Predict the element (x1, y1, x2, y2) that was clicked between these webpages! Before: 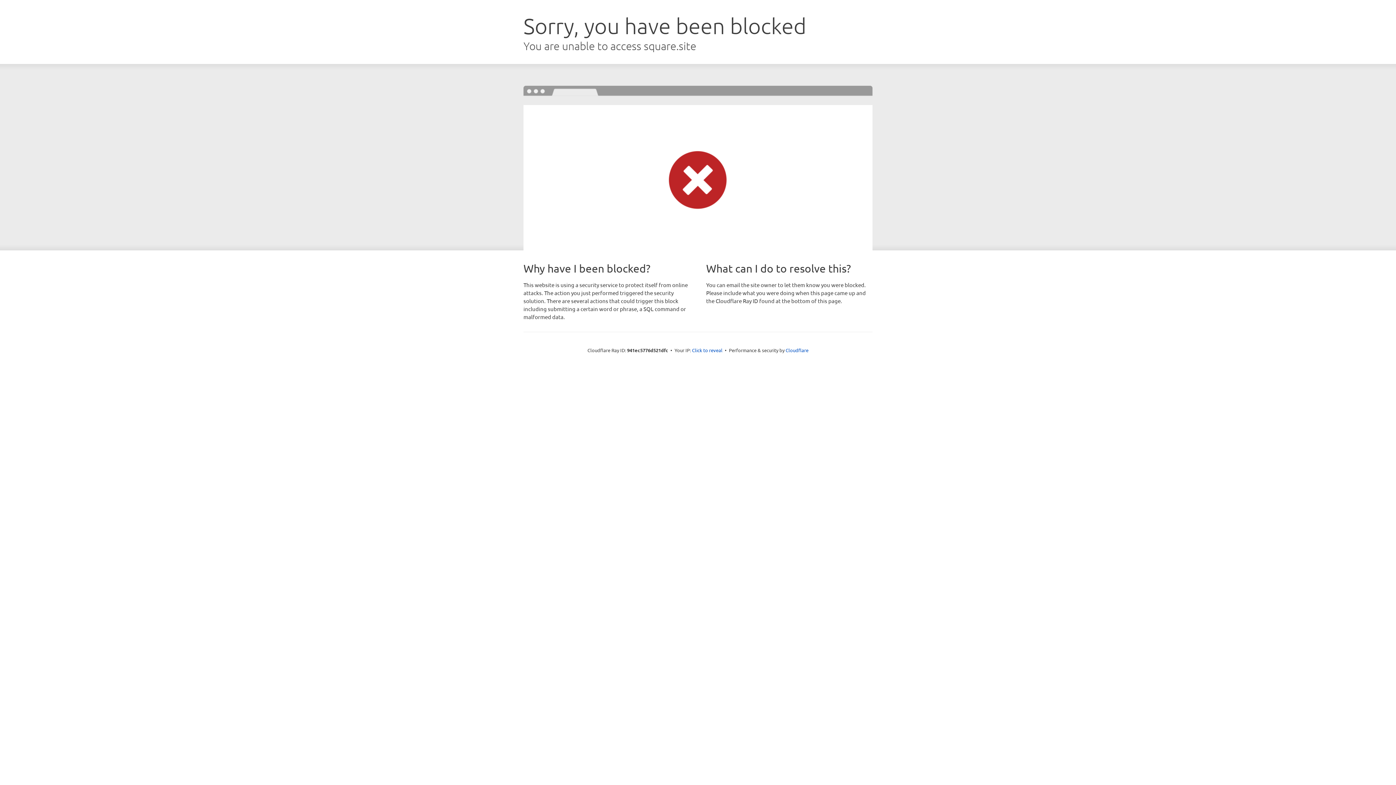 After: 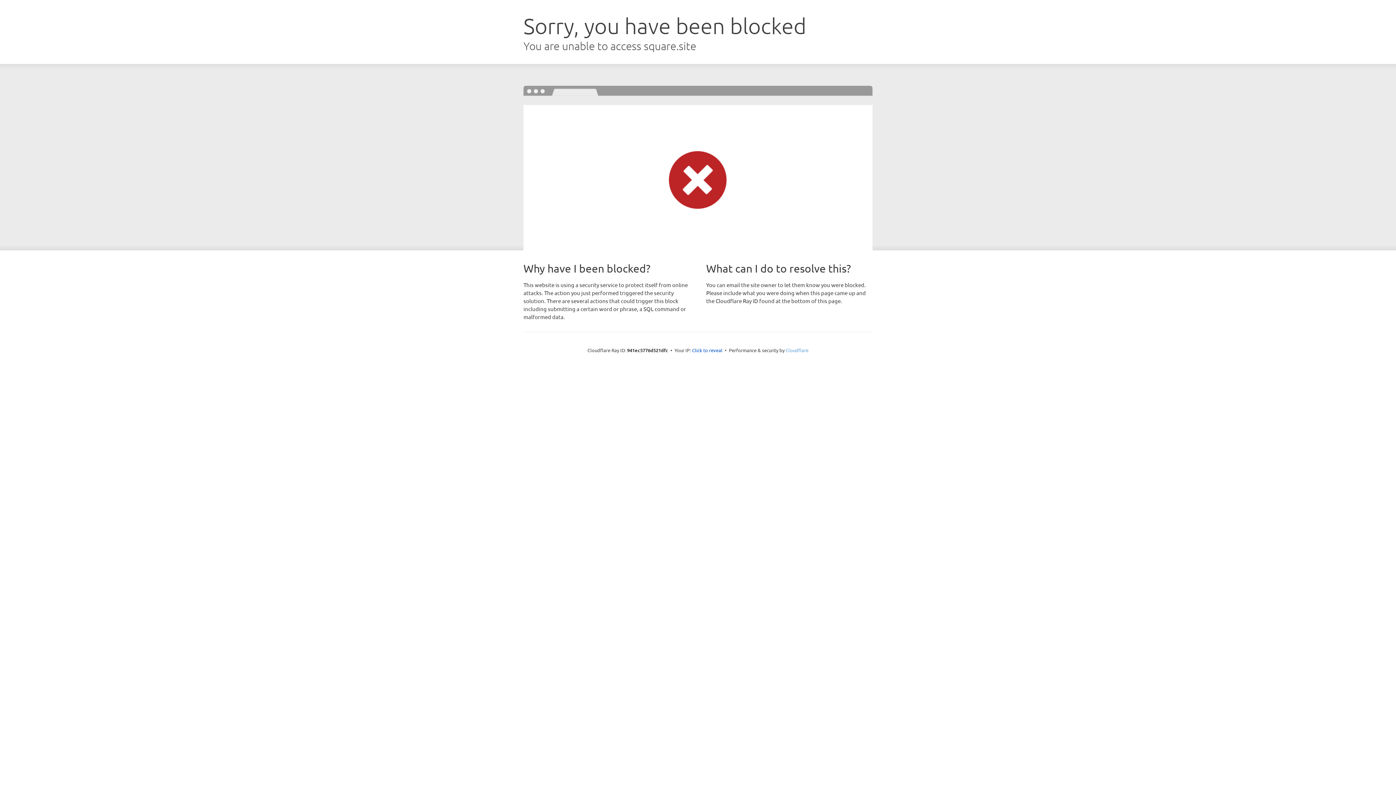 Action: bbox: (785, 347, 808, 353) label: Cloudflare